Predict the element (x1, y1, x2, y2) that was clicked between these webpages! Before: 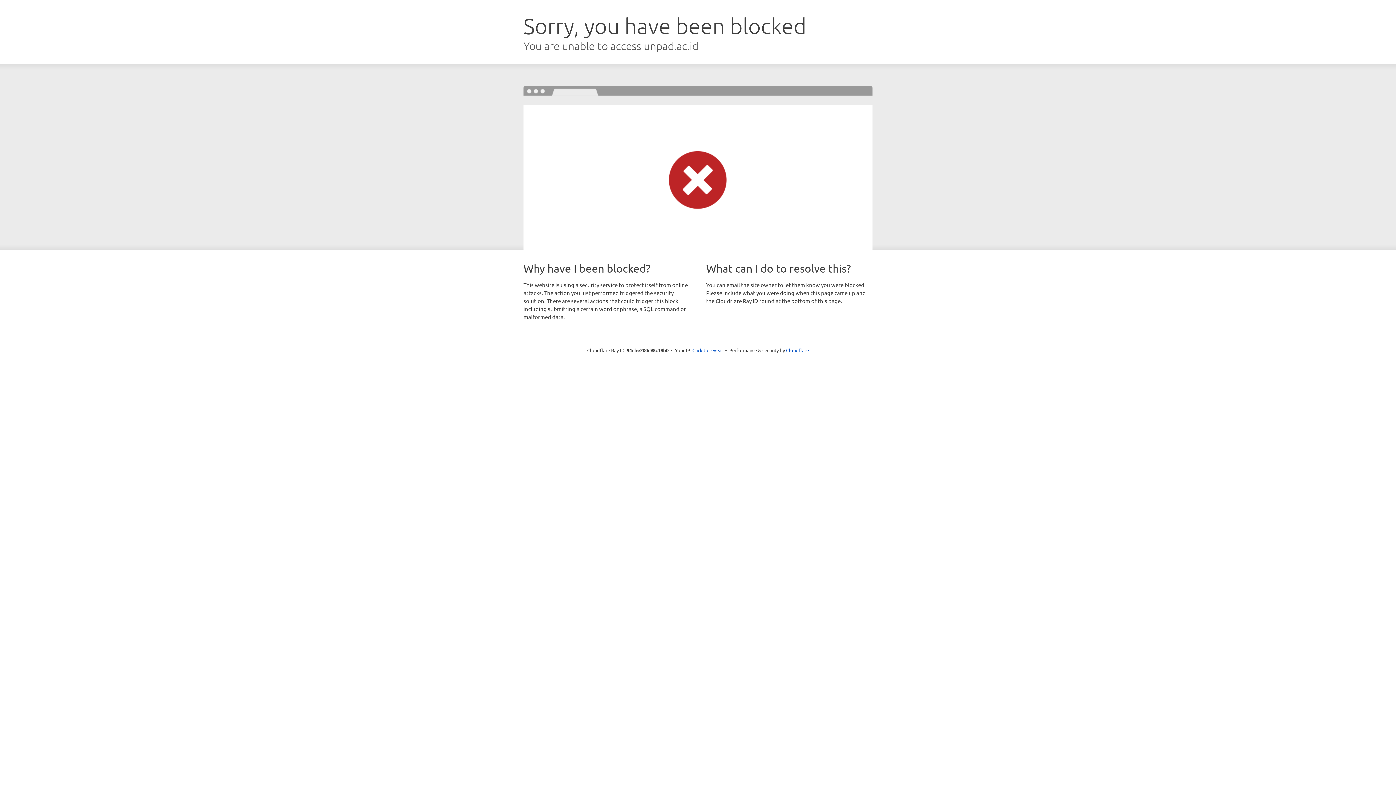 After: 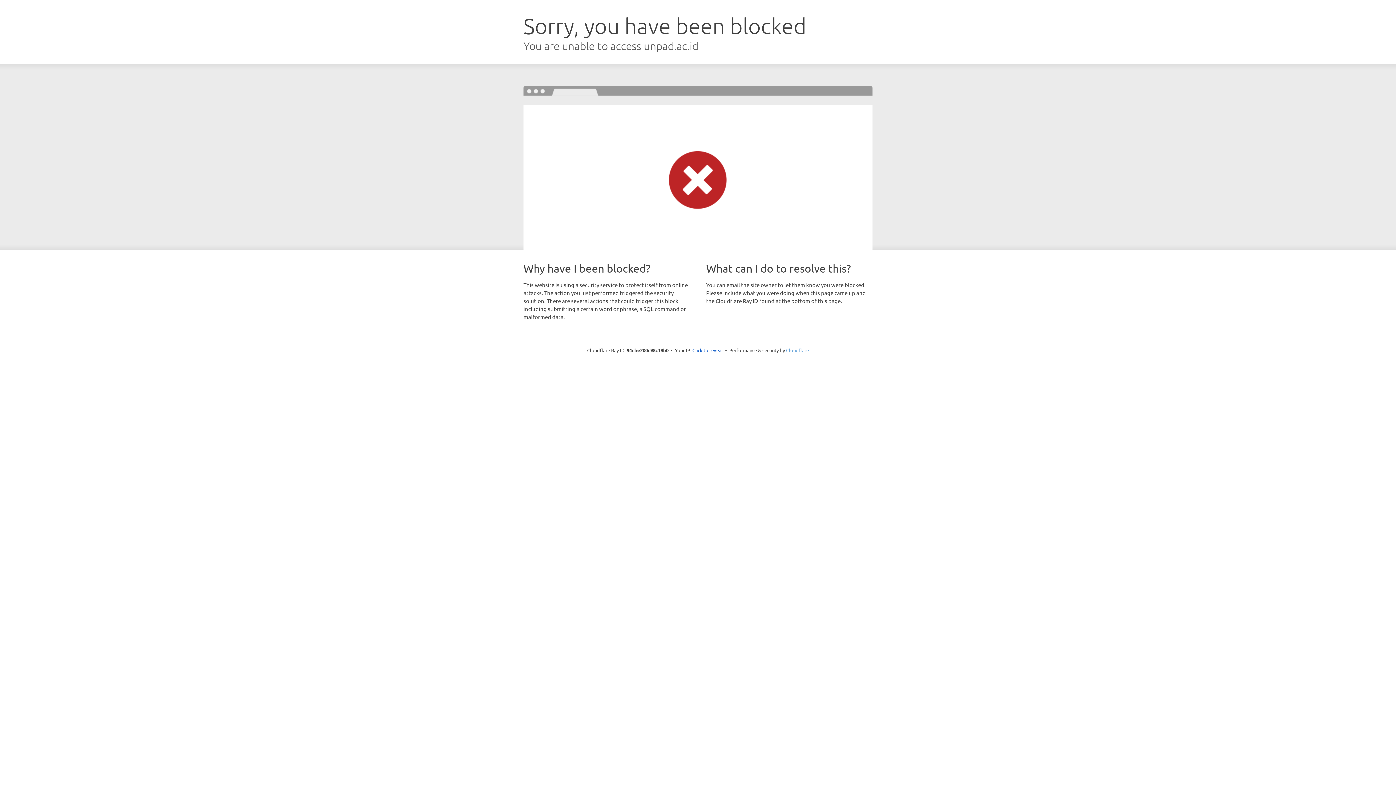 Action: bbox: (786, 347, 809, 353) label: Cloudflare